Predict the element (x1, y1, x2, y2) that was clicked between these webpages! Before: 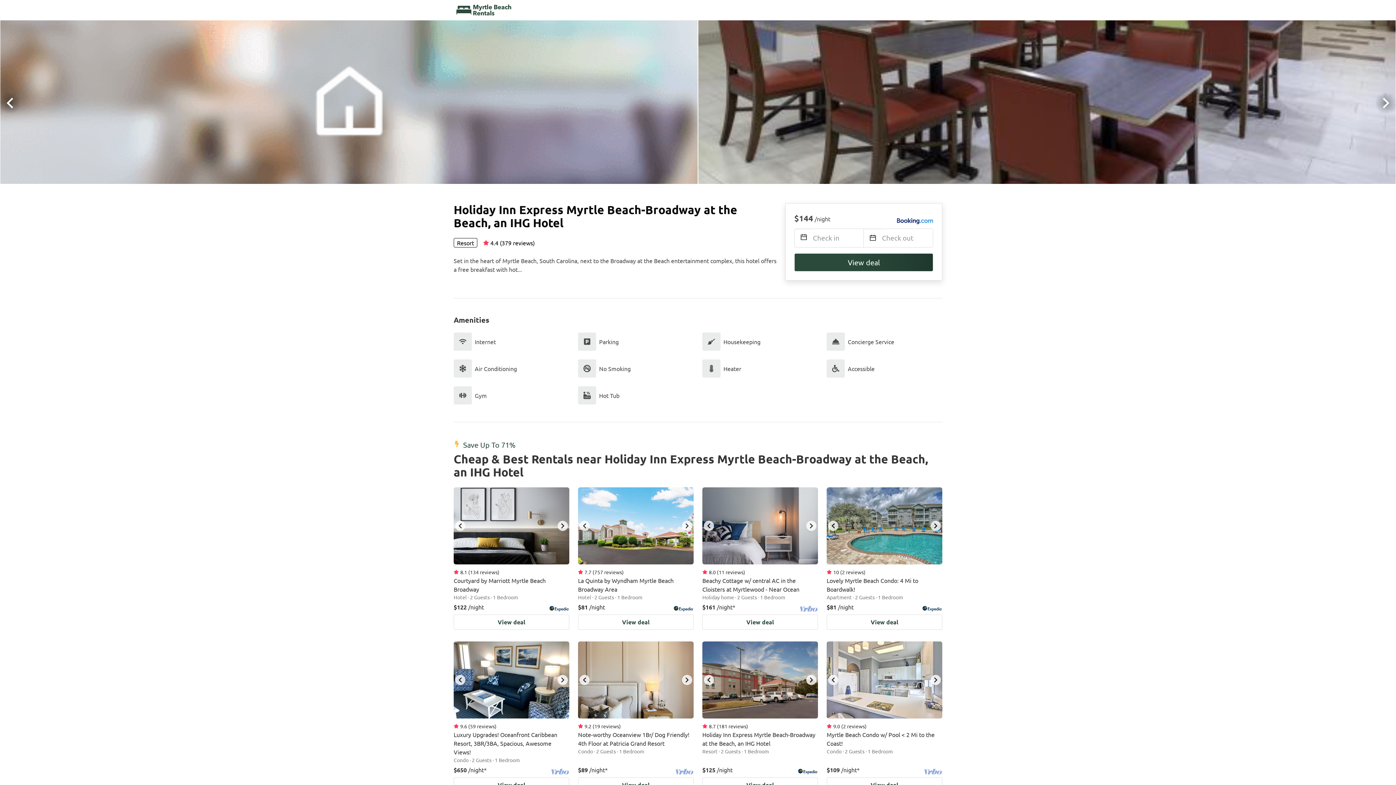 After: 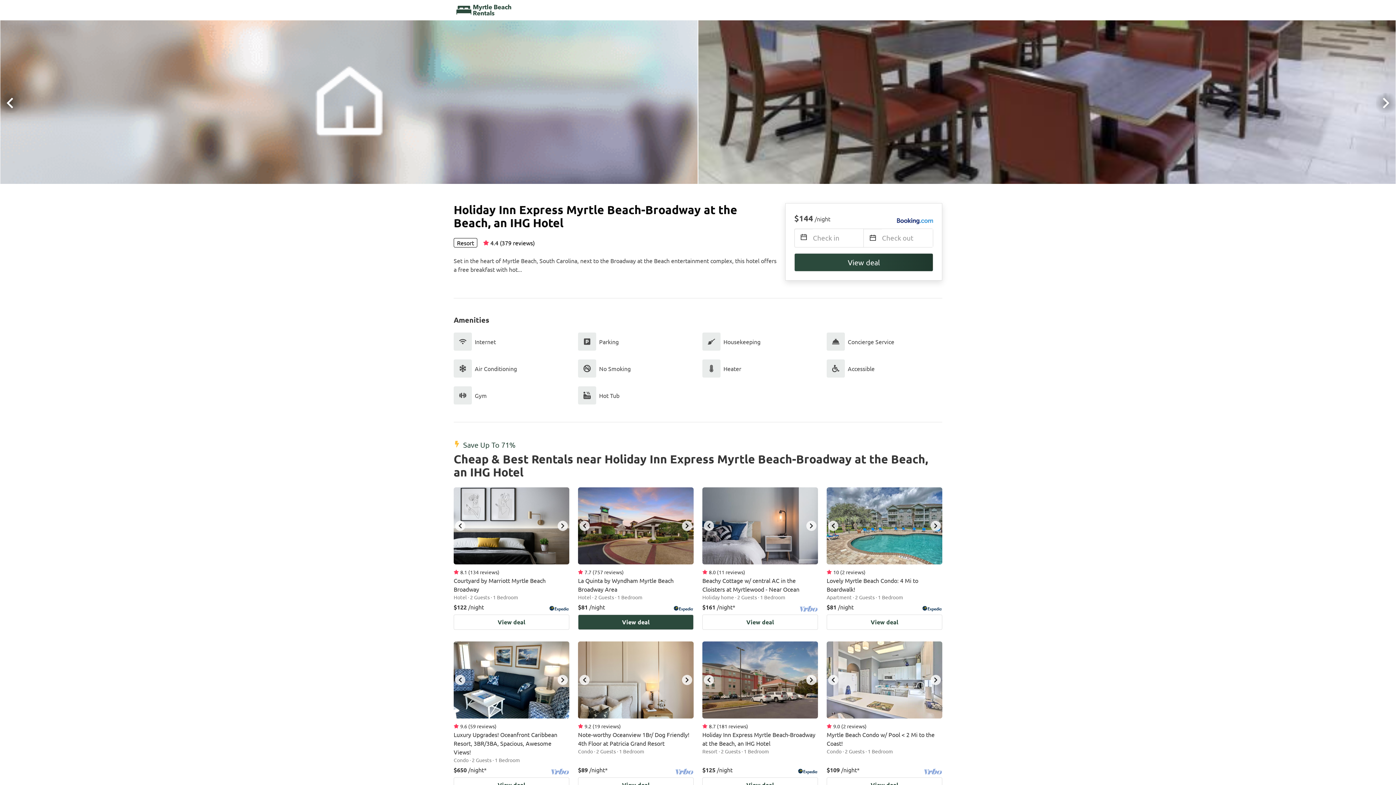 Action: bbox: (682, 521, 692, 531) label: next